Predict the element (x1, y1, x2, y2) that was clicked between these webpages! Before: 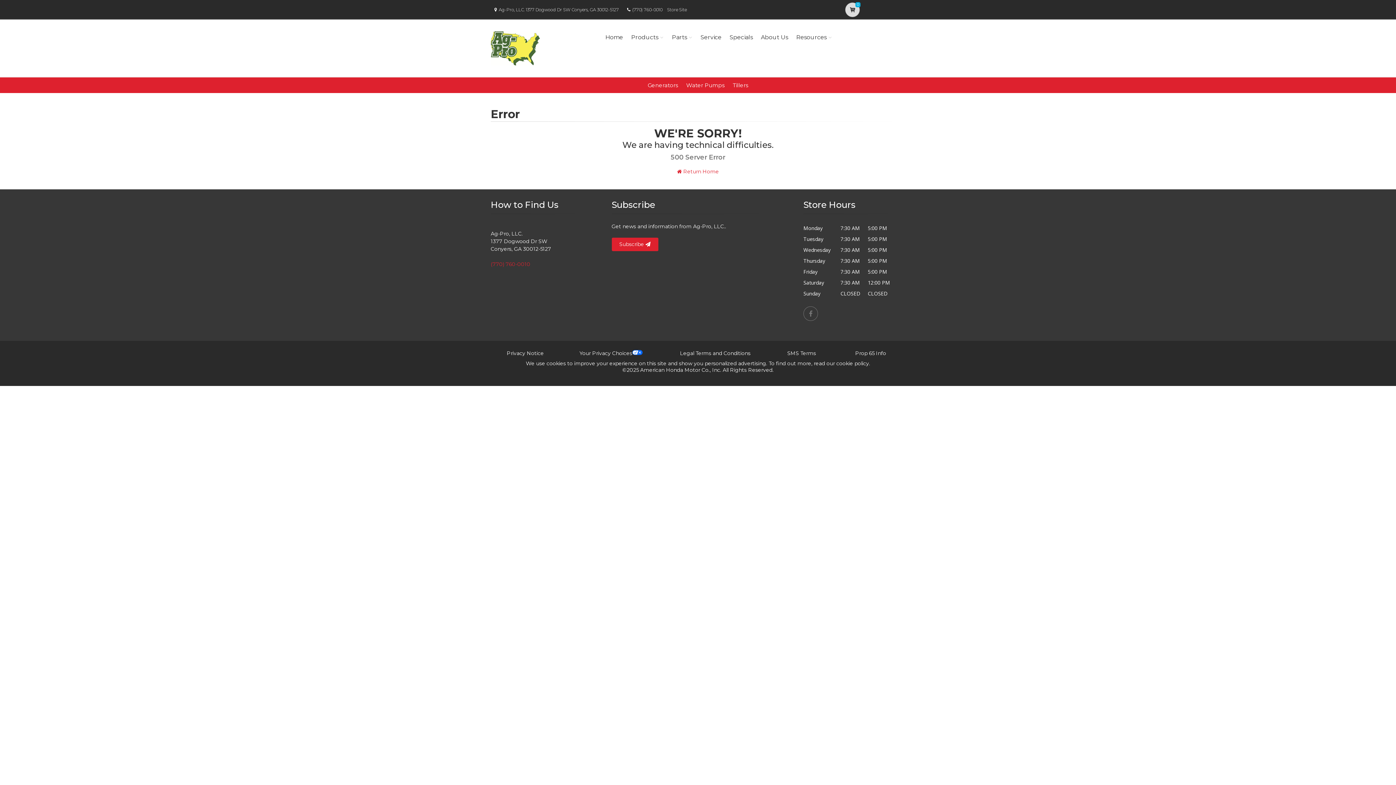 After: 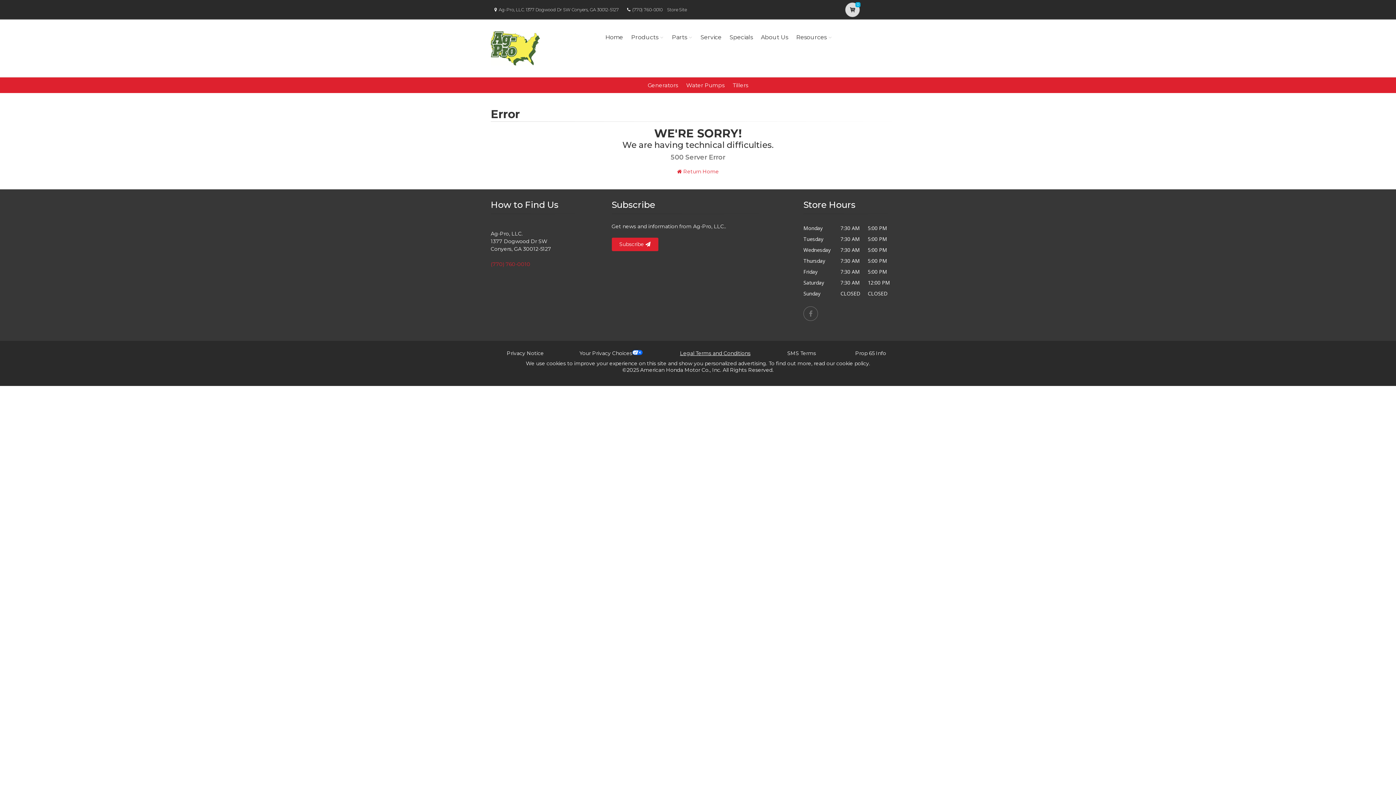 Action: label: Legal Terms and Conditions bbox: (680, 350, 750, 356)